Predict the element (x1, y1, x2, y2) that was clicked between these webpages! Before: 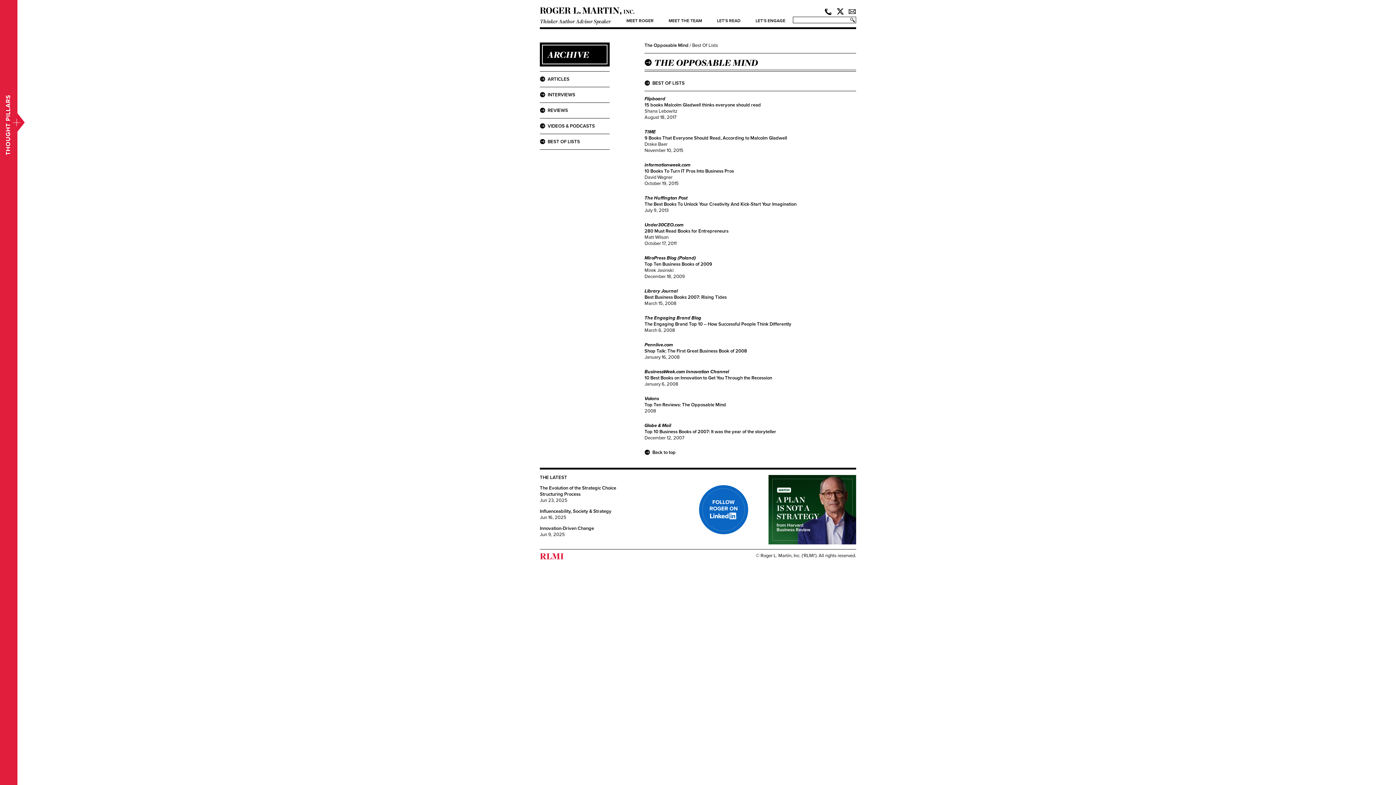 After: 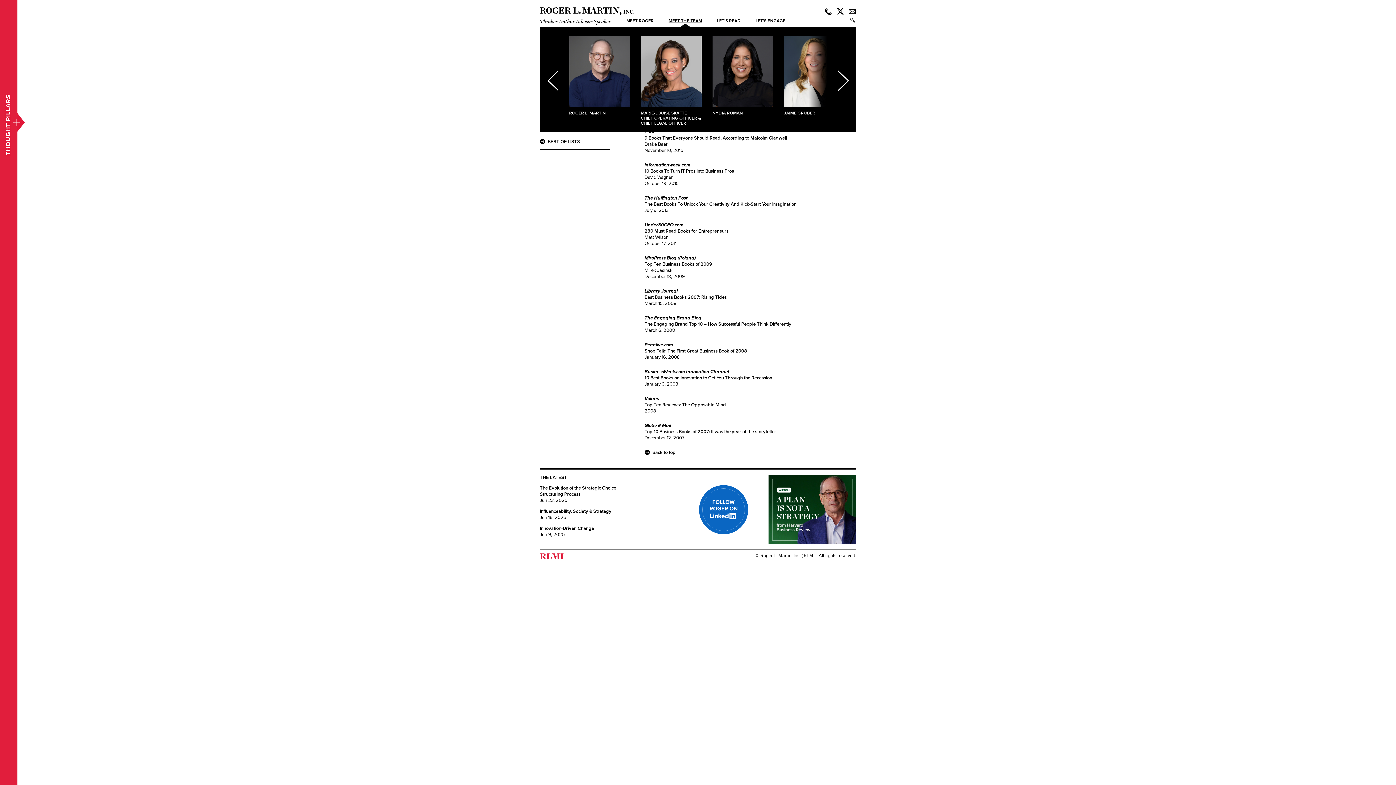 Action: label: MEET THE TEAM bbox: (668, 18, 702, 23)